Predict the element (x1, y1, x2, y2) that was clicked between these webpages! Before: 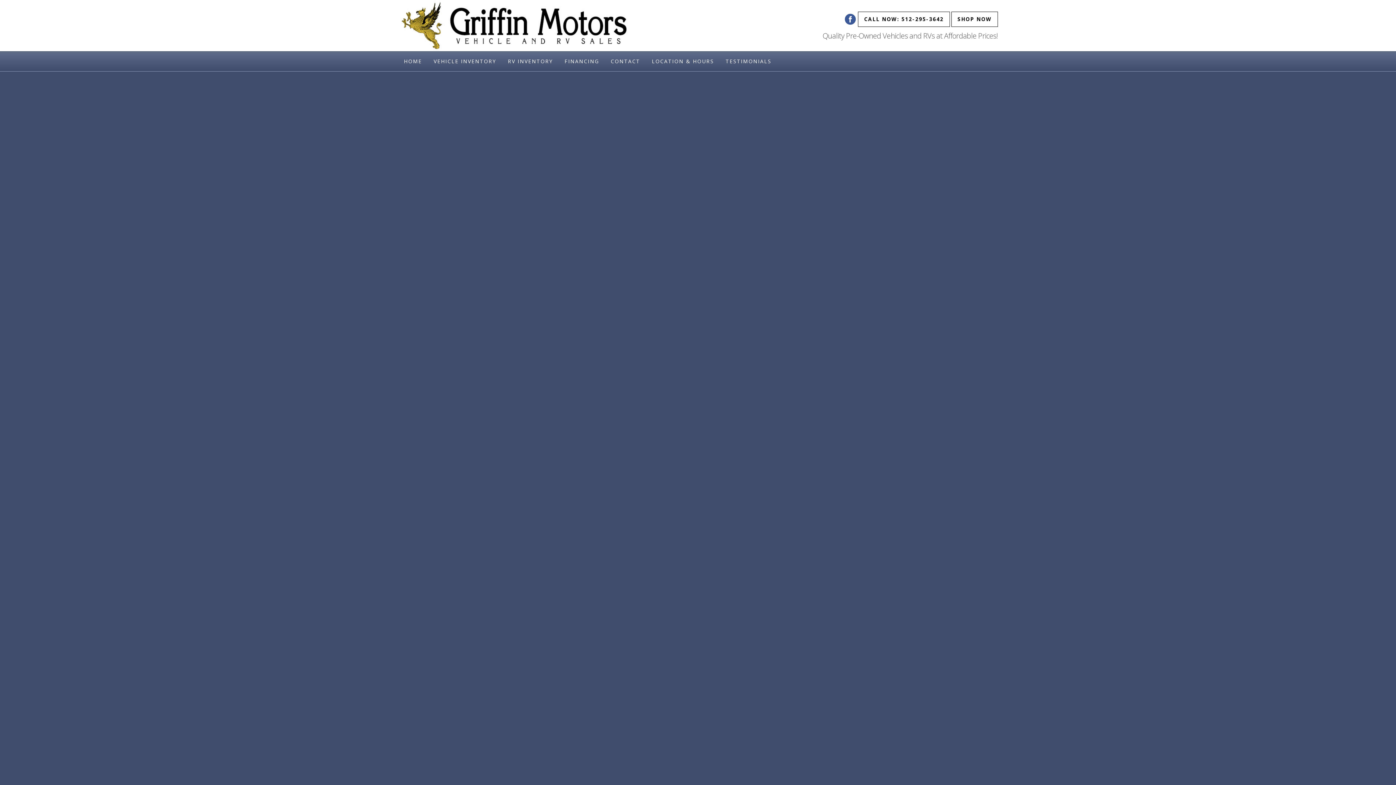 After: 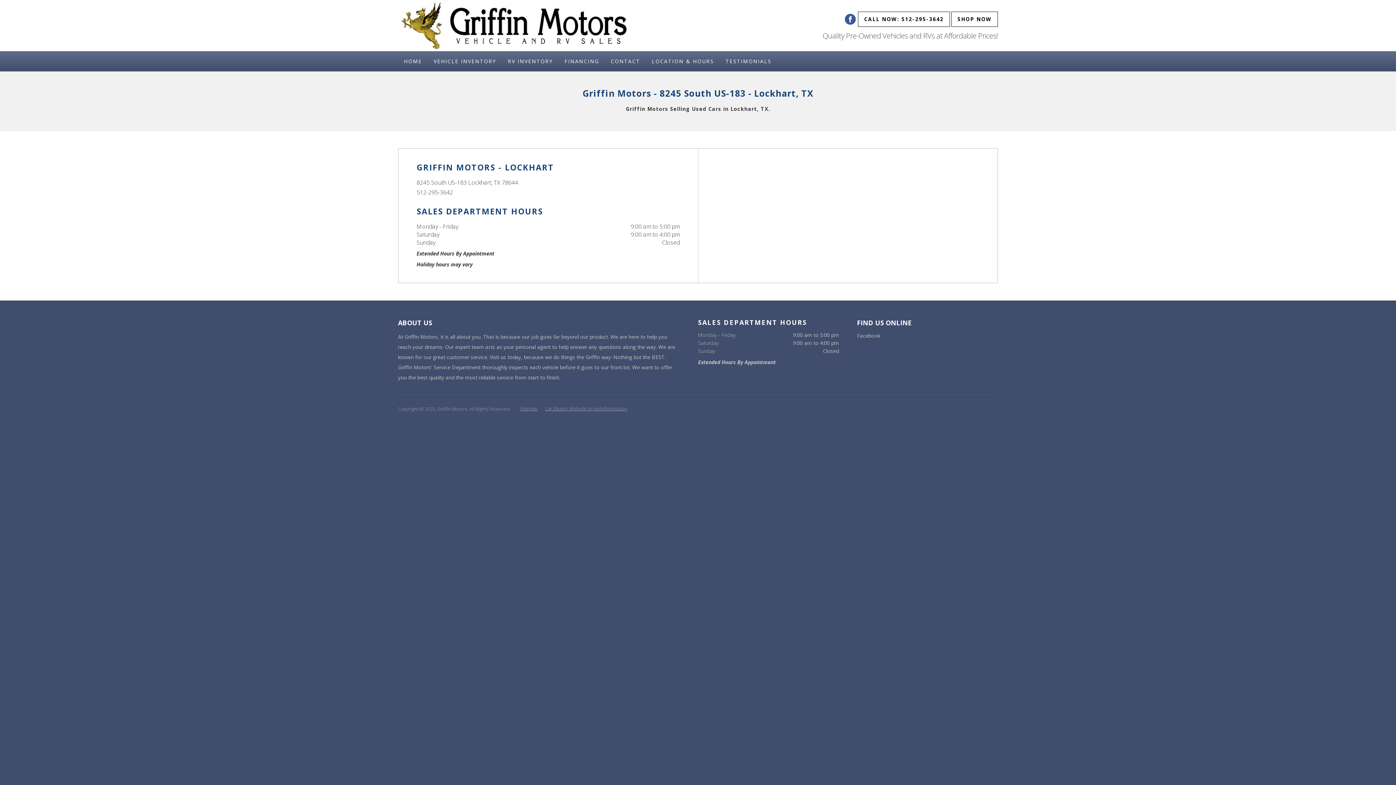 Action: bbox: (646, 51, 720, 71) label: LOCATION & HOURS